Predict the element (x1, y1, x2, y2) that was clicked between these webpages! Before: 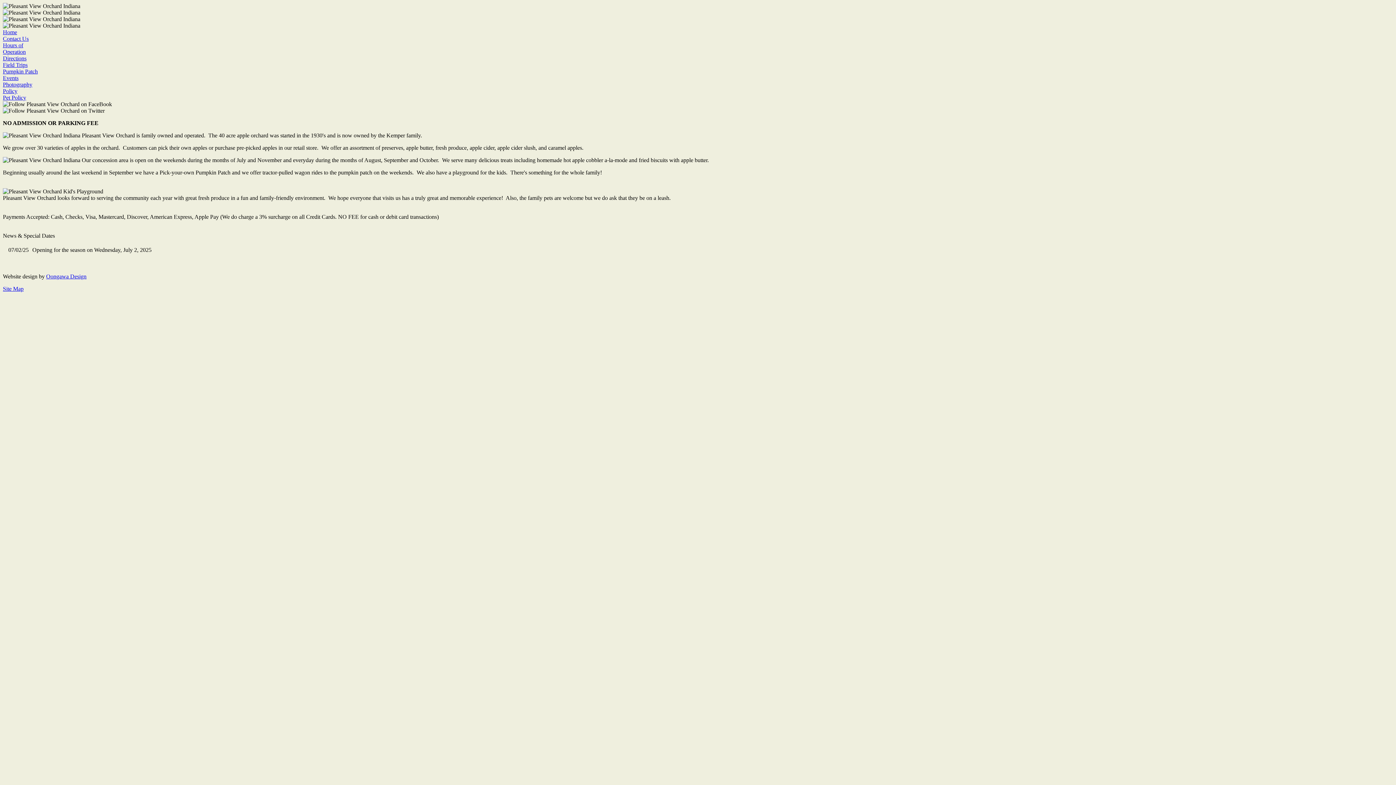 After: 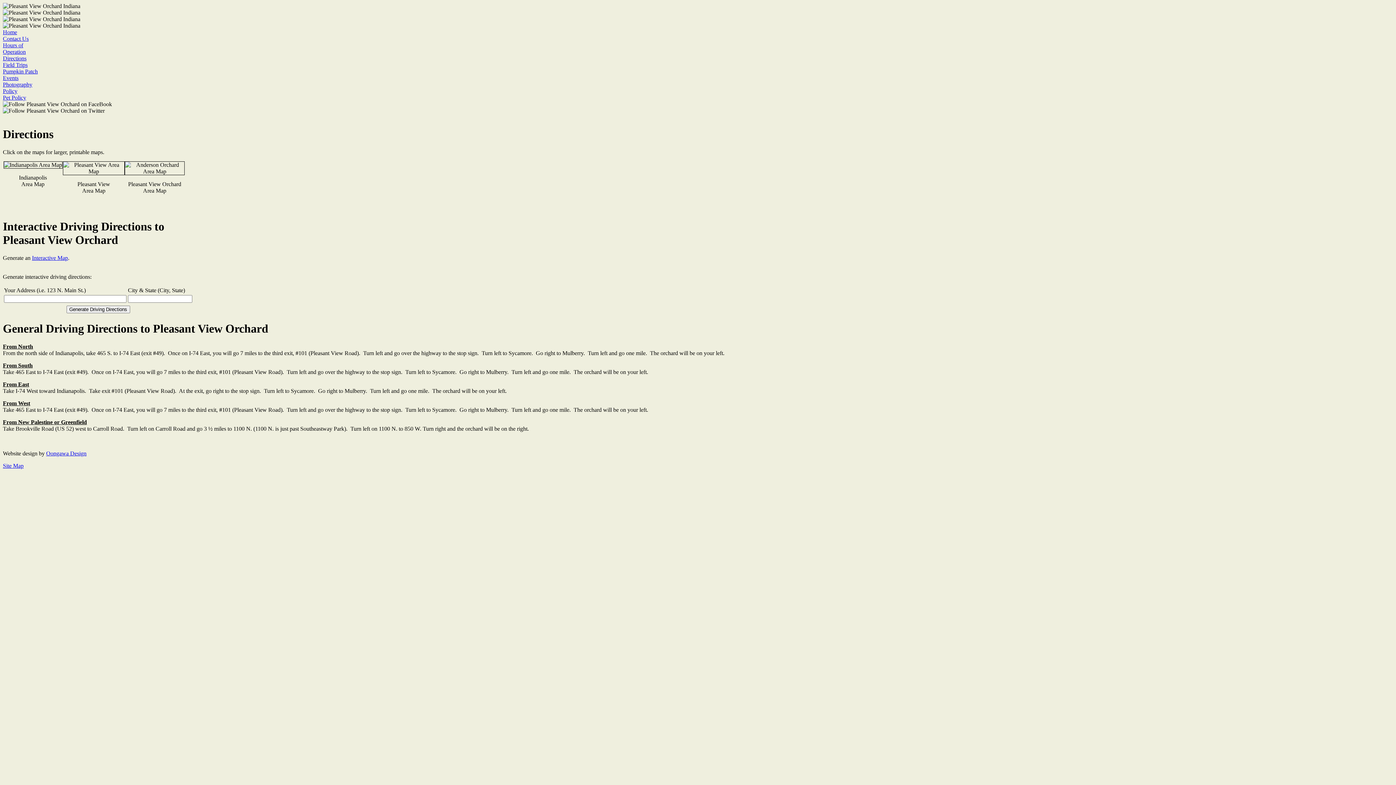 Action: bbox: (2, 55, 26, 61) label: Directions